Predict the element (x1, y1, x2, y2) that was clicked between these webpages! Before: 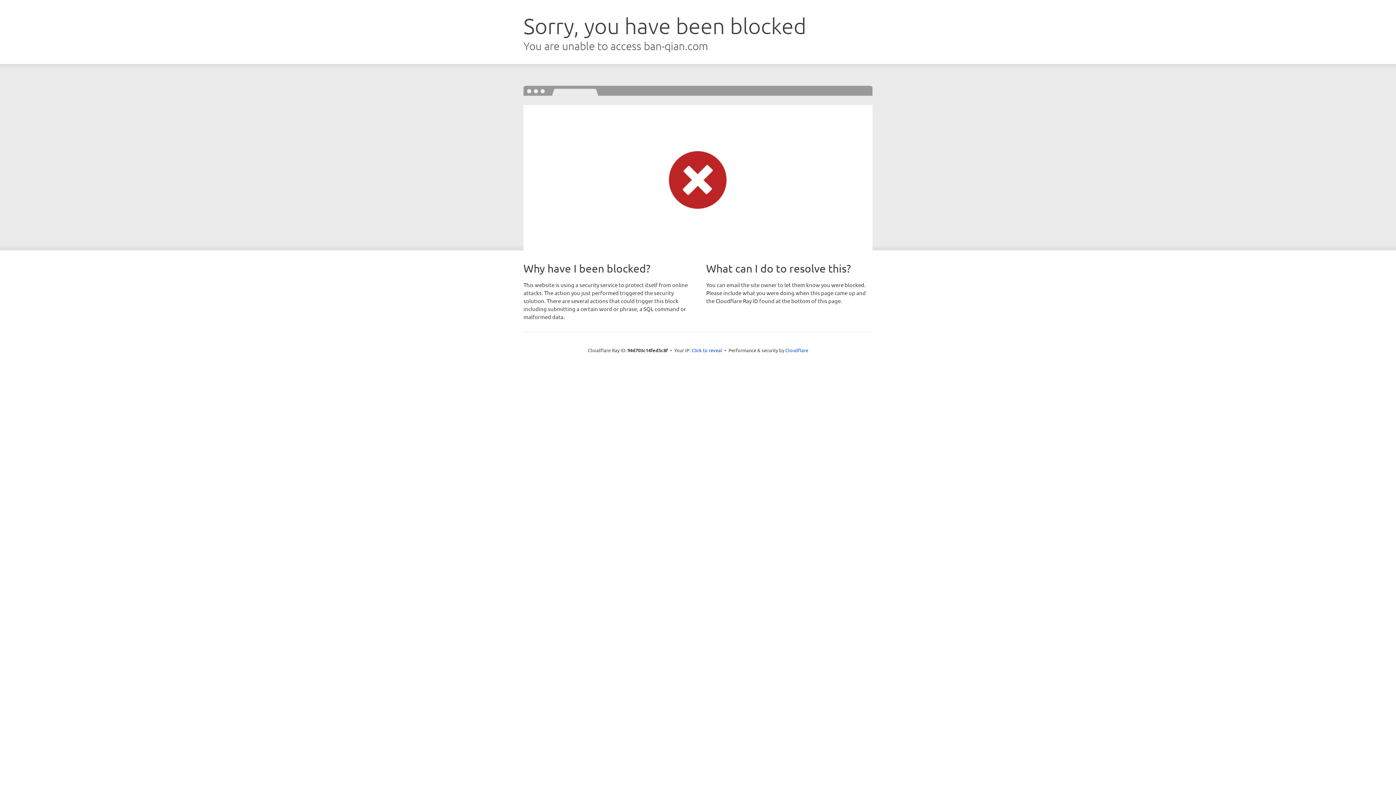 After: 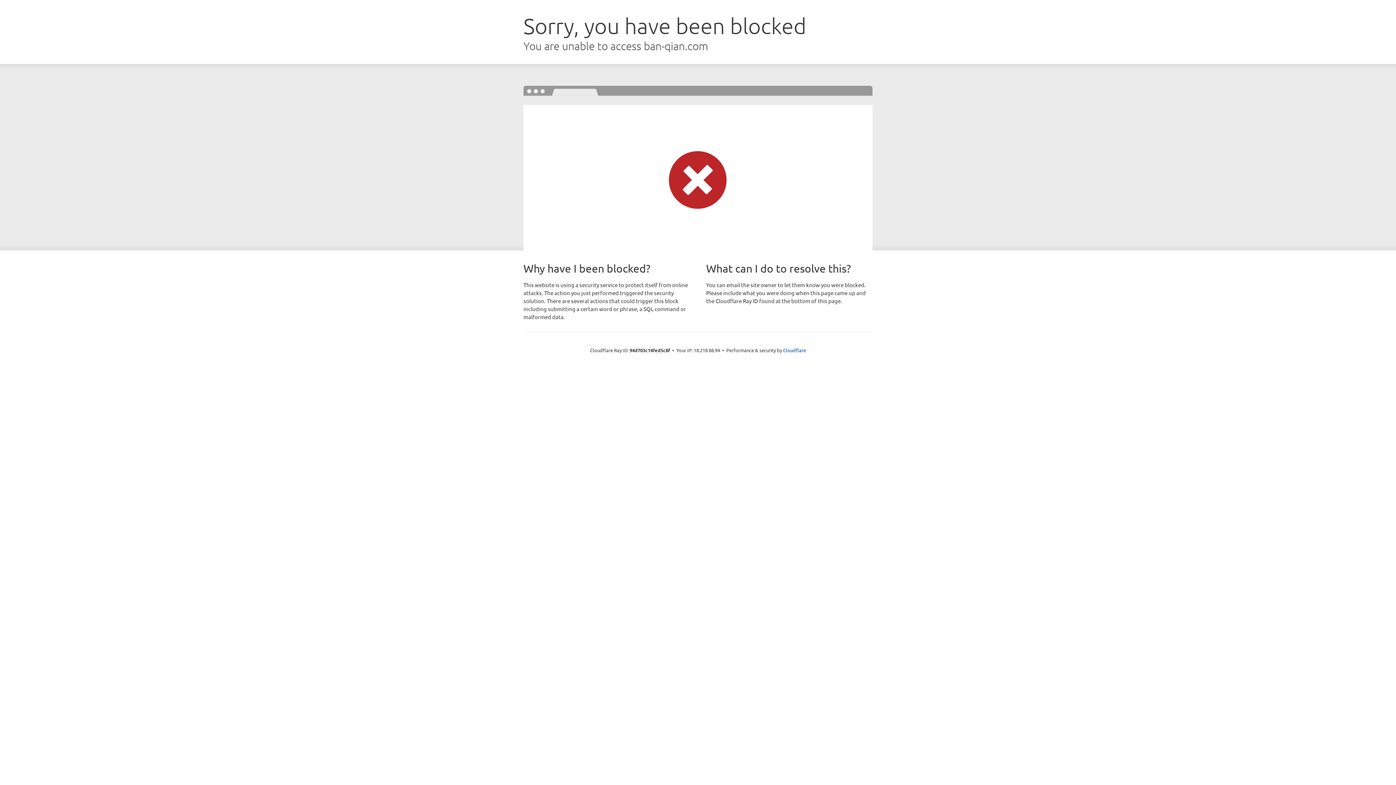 Action: label: Click to reveal bbox: (691, 346, 722, 353)